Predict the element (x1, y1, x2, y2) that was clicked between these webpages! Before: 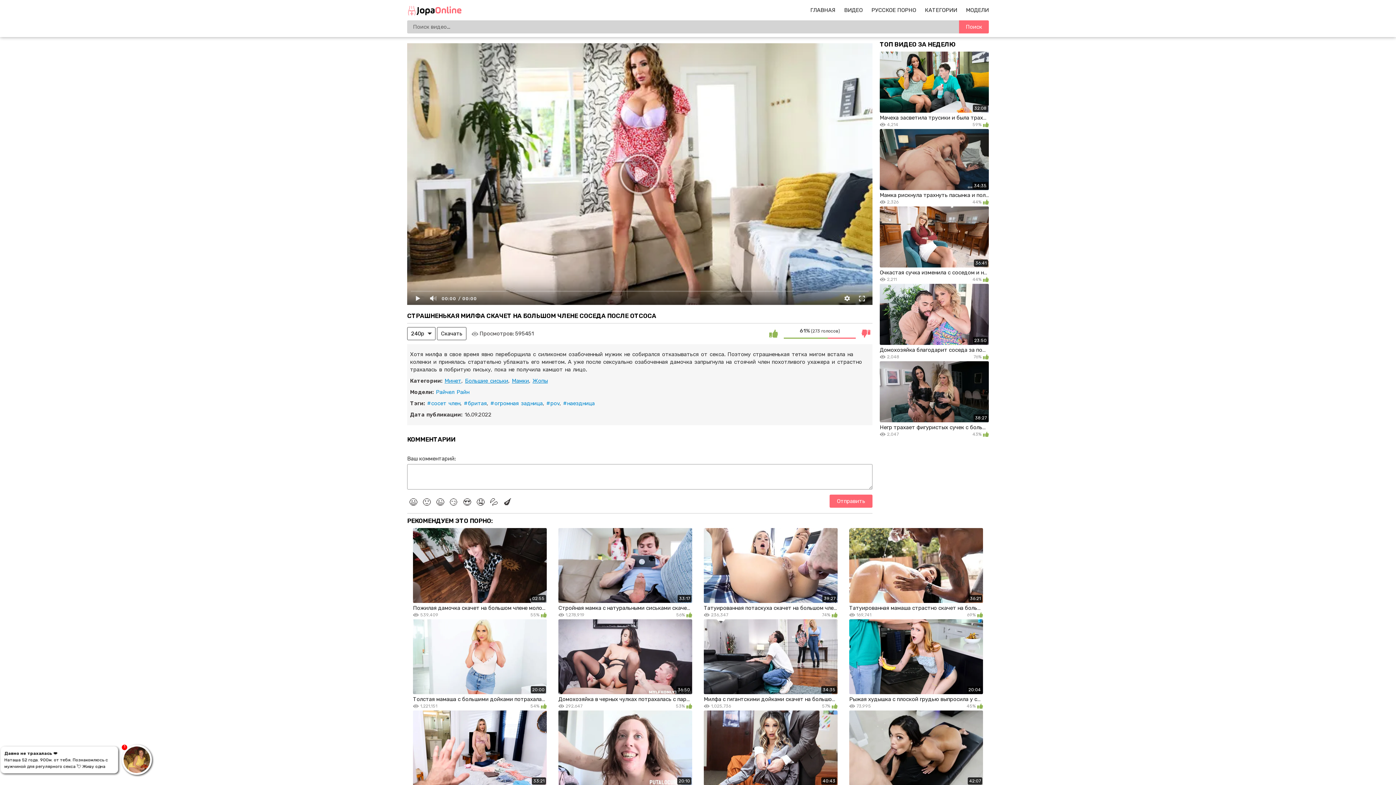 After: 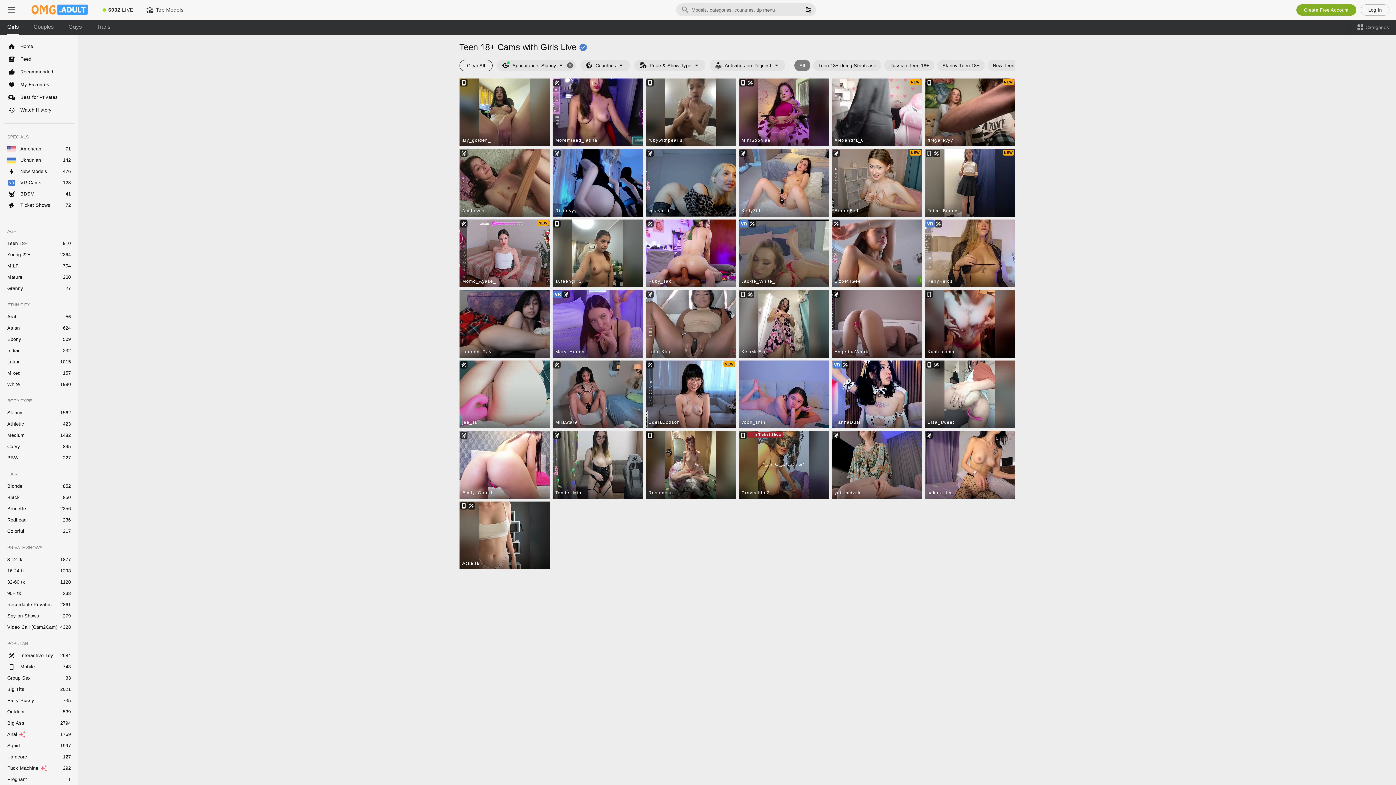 Action: label: 33:17

Стройная мамка с натуральными сиськами скачет на члене молодого парня

1,278,919
56% bbox: (558, 528, 692, 612)